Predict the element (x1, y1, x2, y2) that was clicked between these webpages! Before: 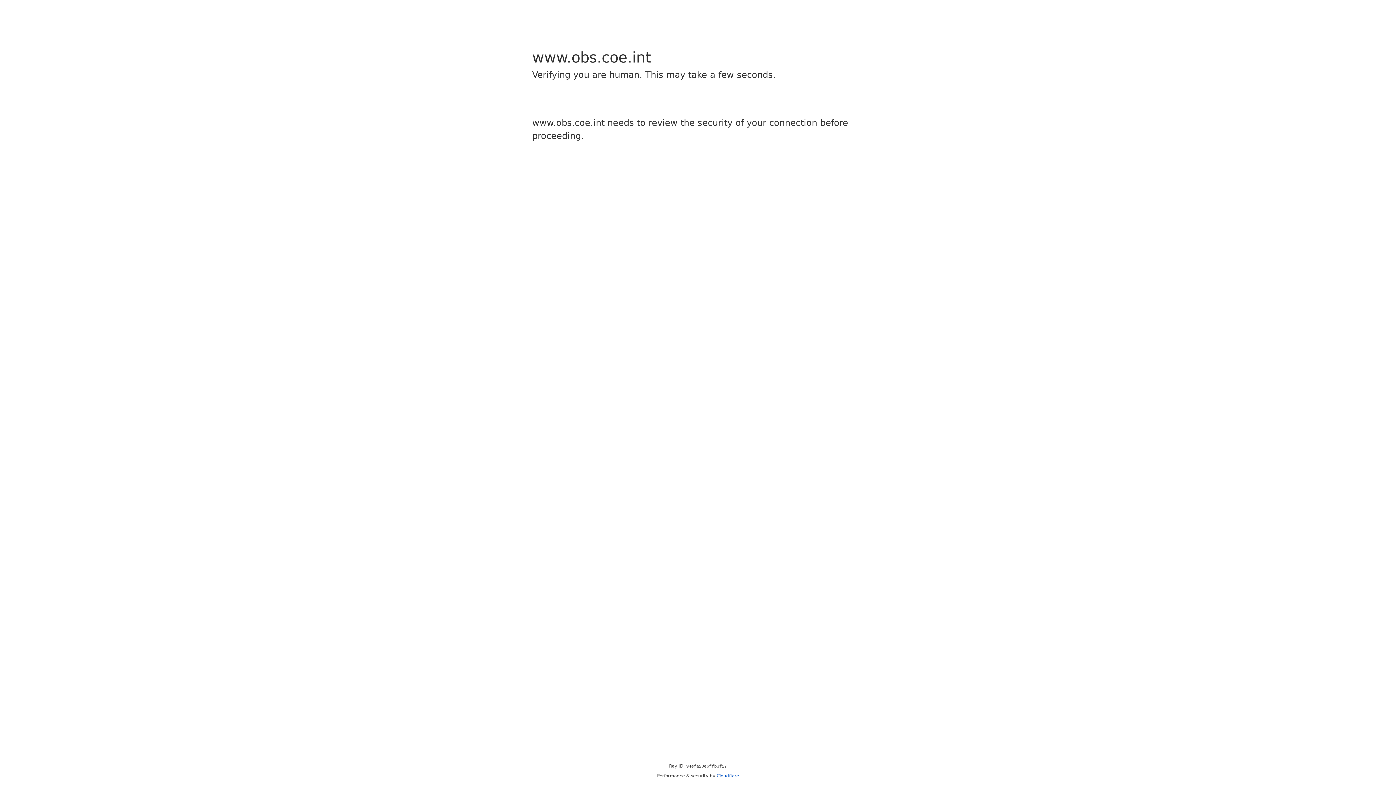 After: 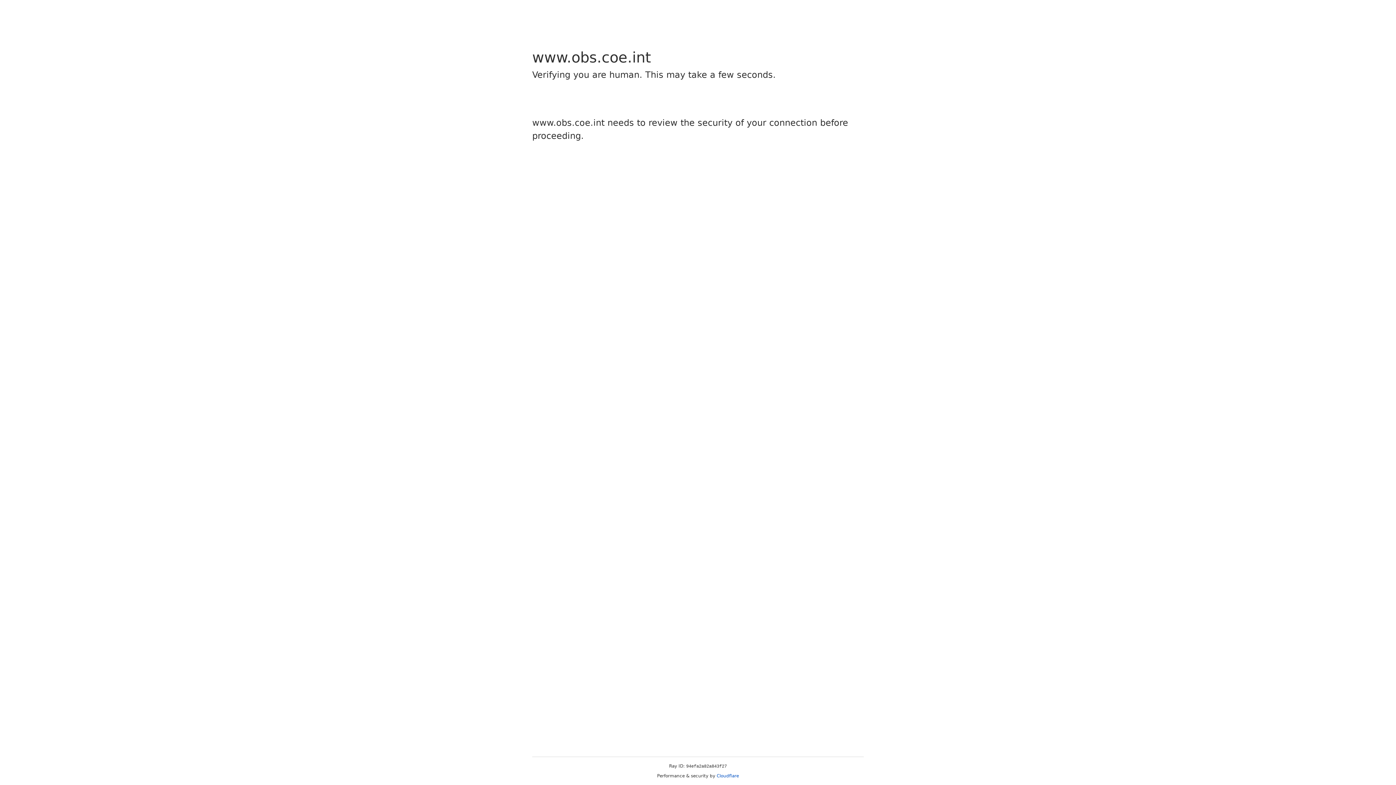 Action: bbox: (716, 773, 739, 778) label: Cloudflare